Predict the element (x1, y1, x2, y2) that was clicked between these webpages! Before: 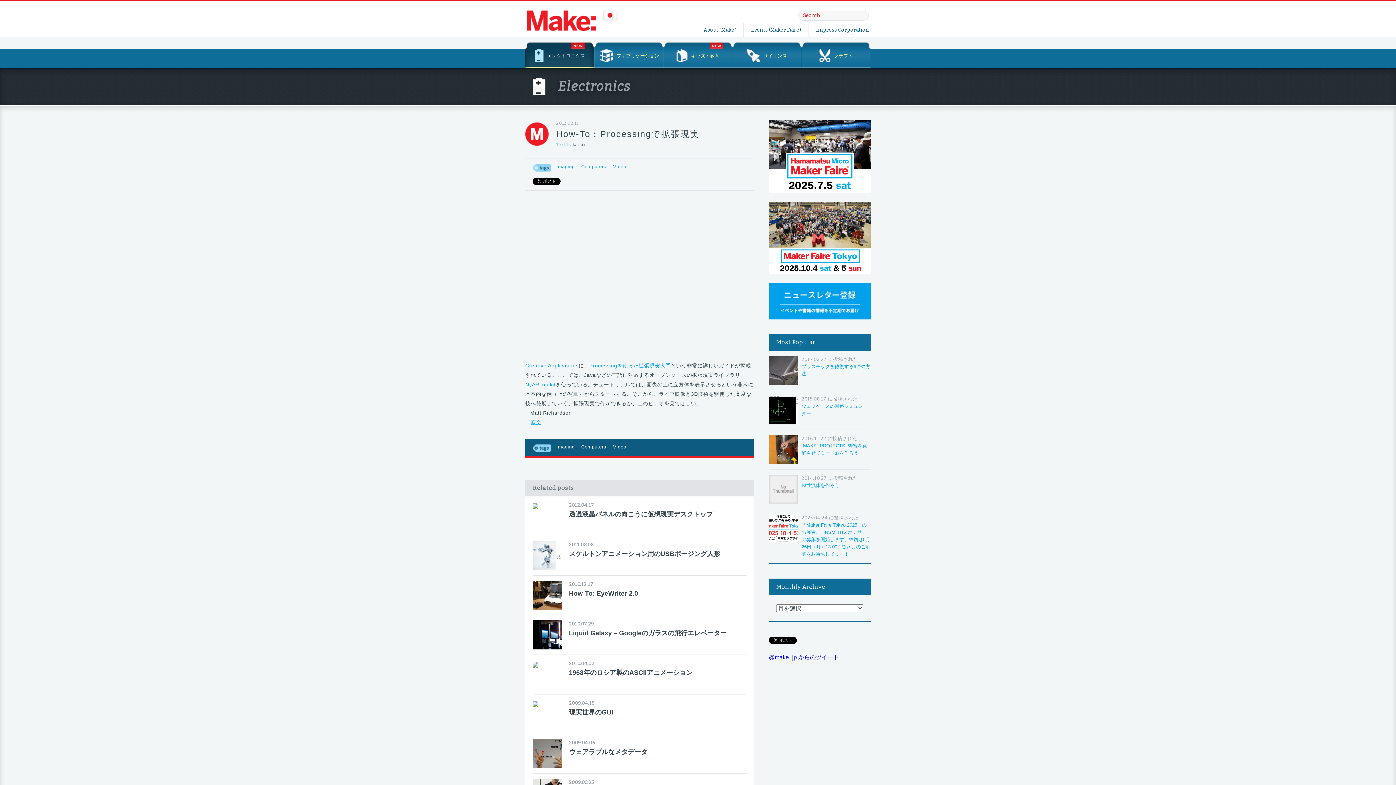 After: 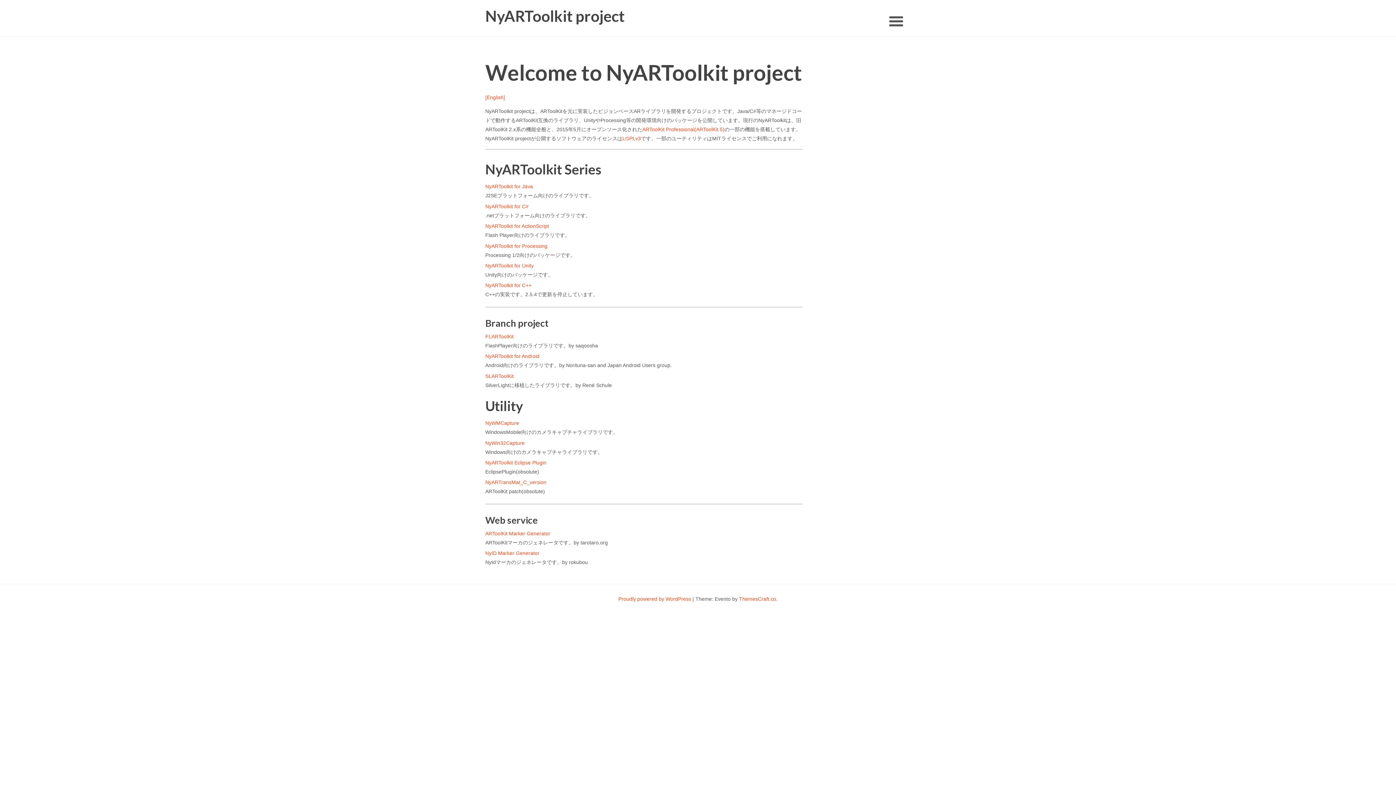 Action: label: NyARToolkit bbox: (525, 381, 555, 387)